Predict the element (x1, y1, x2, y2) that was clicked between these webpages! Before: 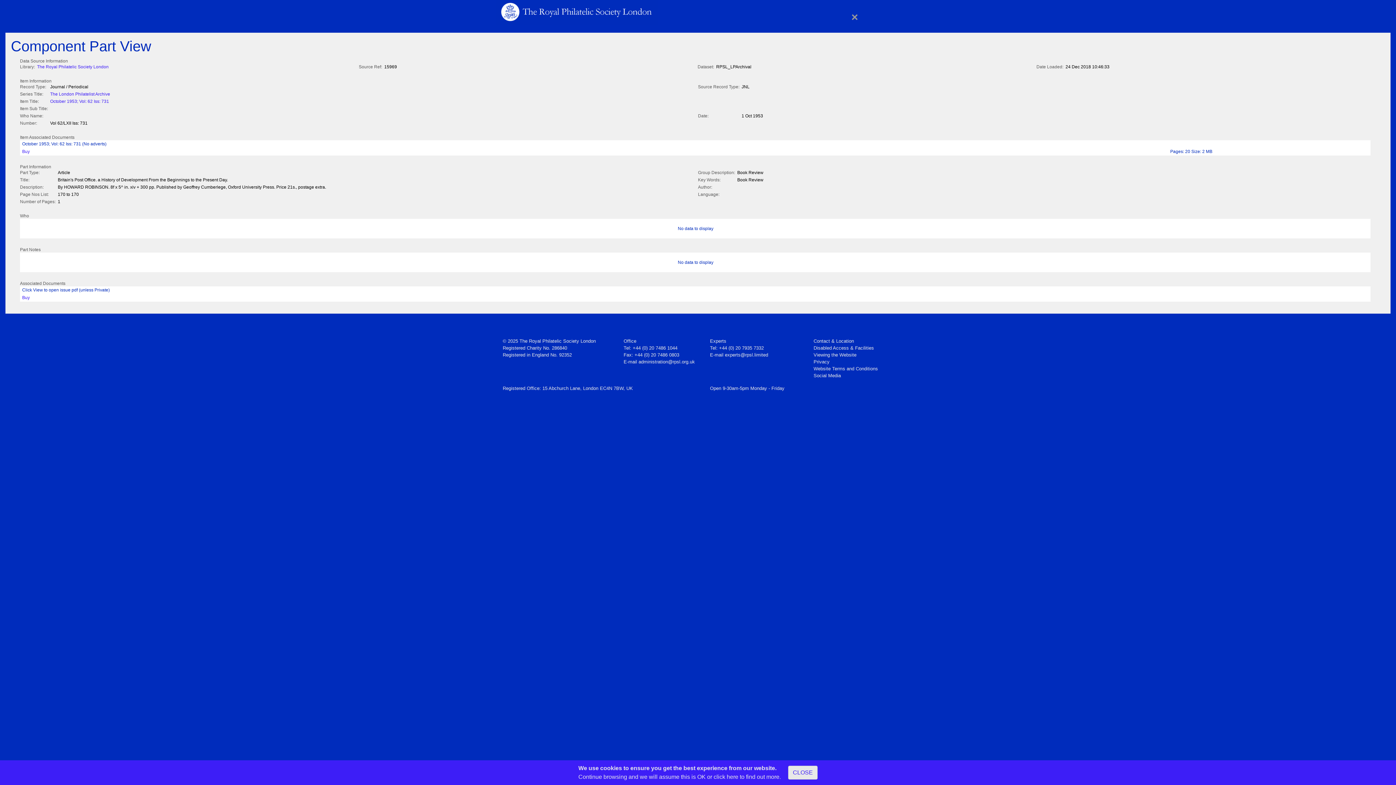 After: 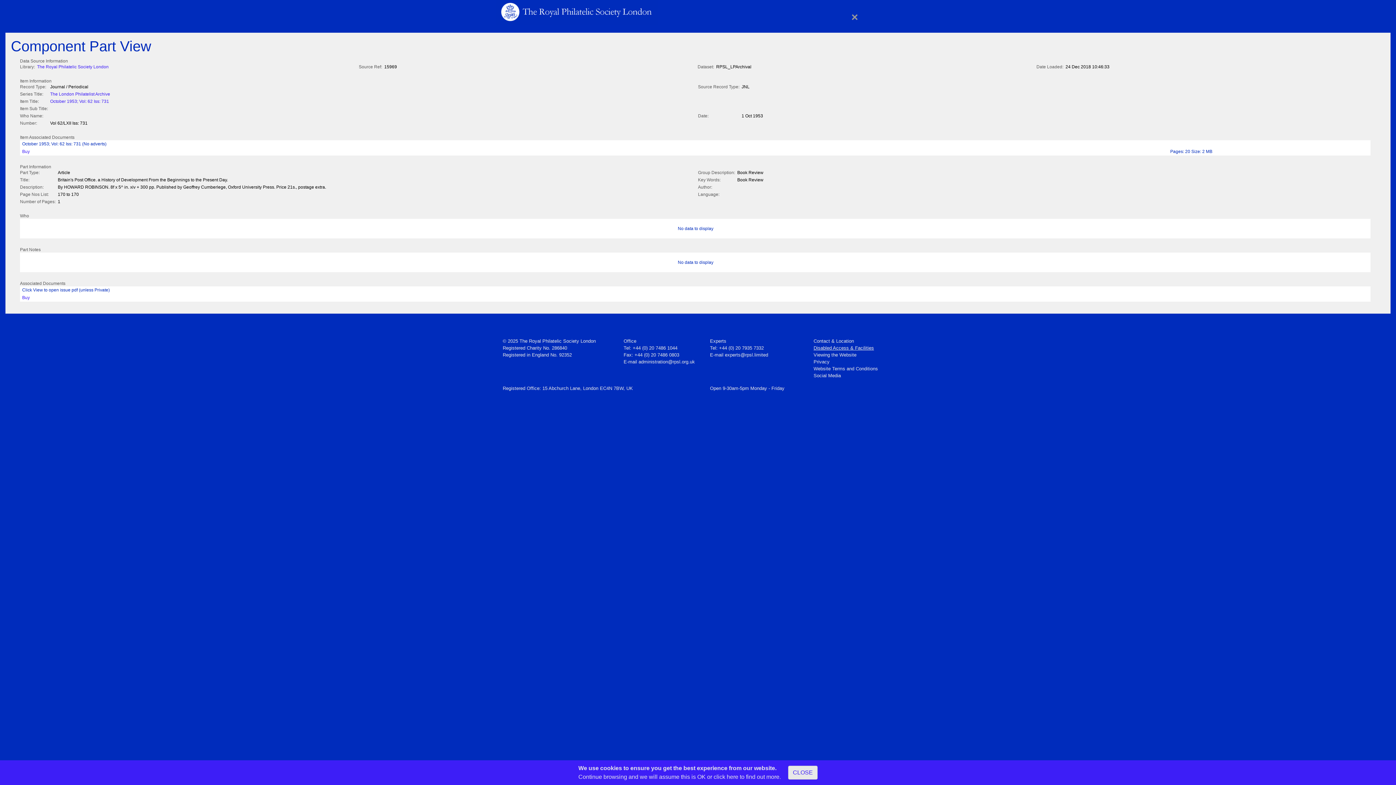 Action: bbox: (813, 345, 874, 350) label: Disabled Access & Facilities